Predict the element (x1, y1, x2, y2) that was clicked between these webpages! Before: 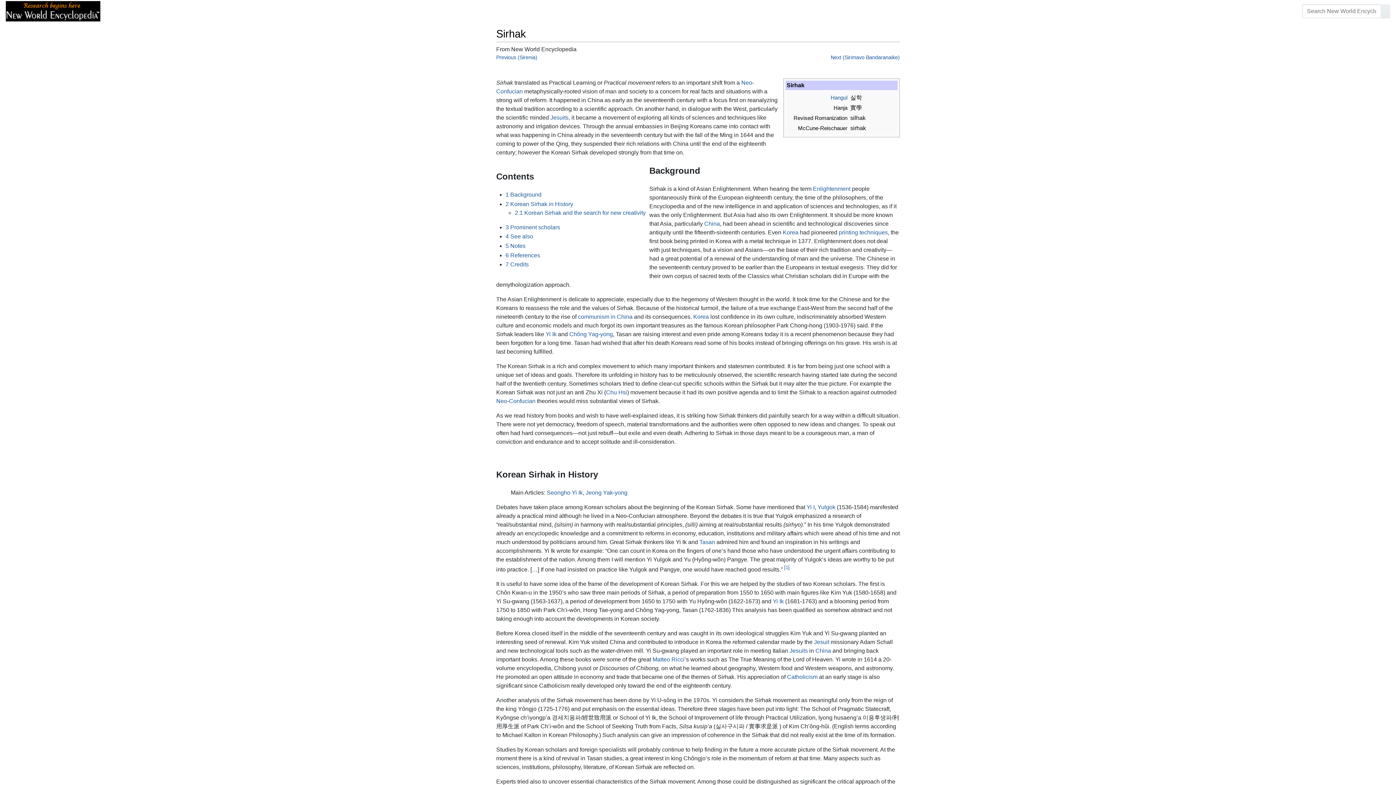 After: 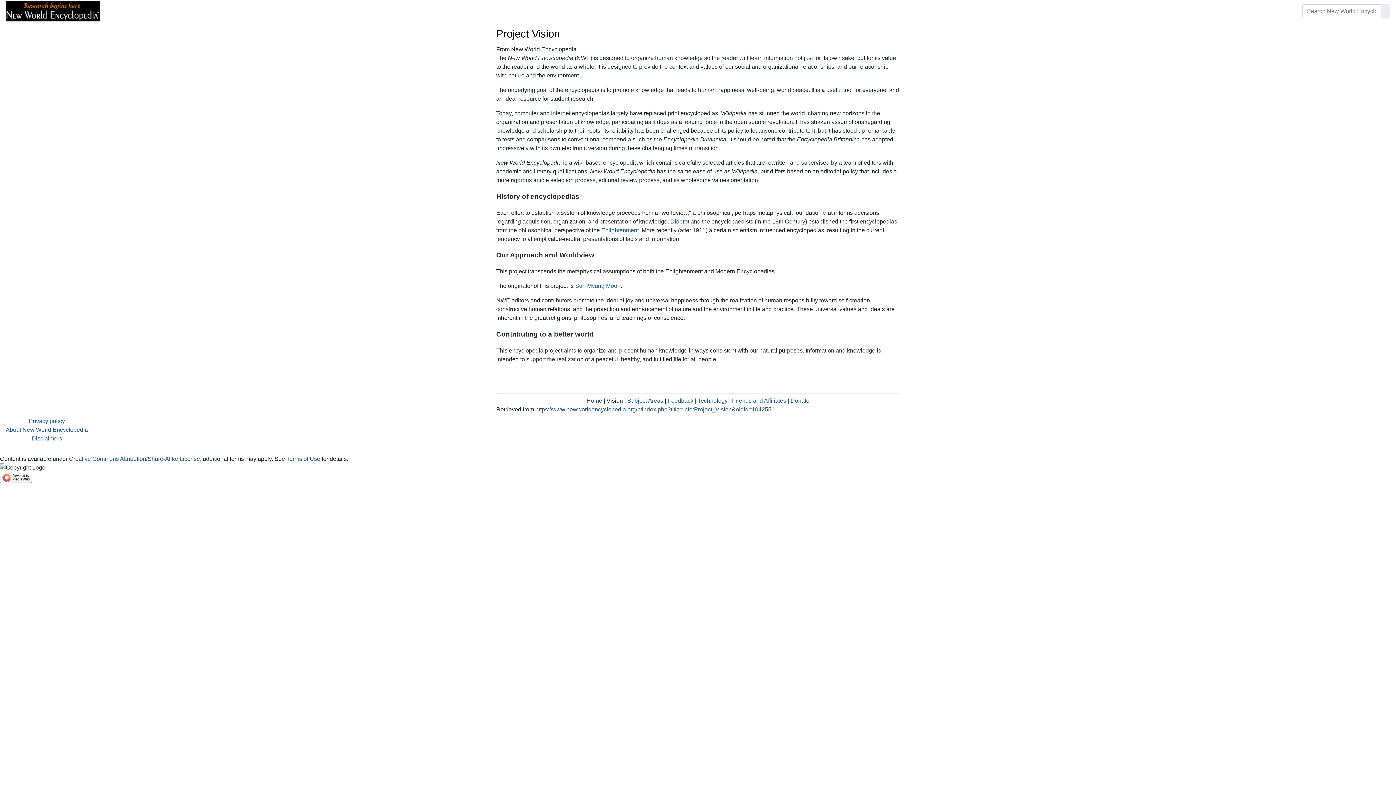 Action: label: About bbox: (137, 4, 164, 18)